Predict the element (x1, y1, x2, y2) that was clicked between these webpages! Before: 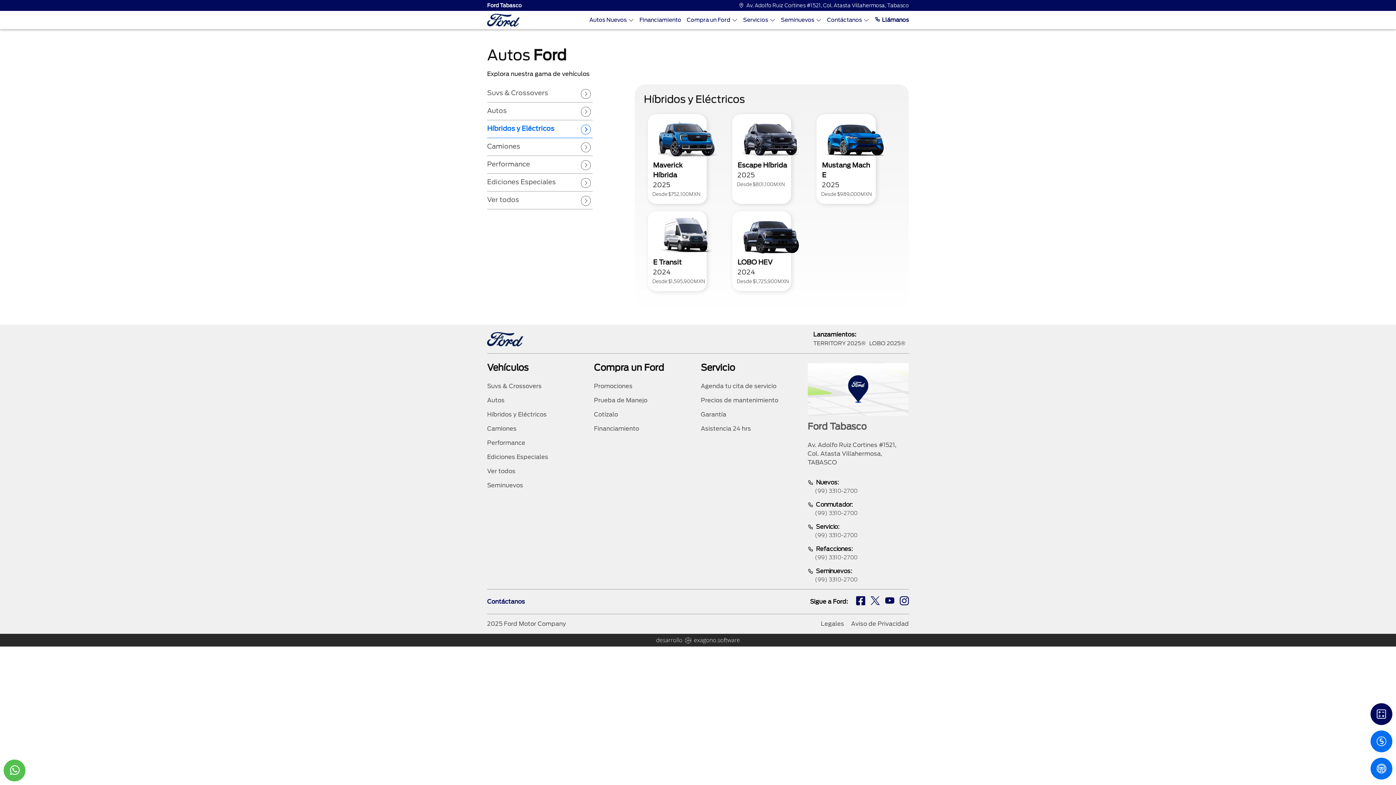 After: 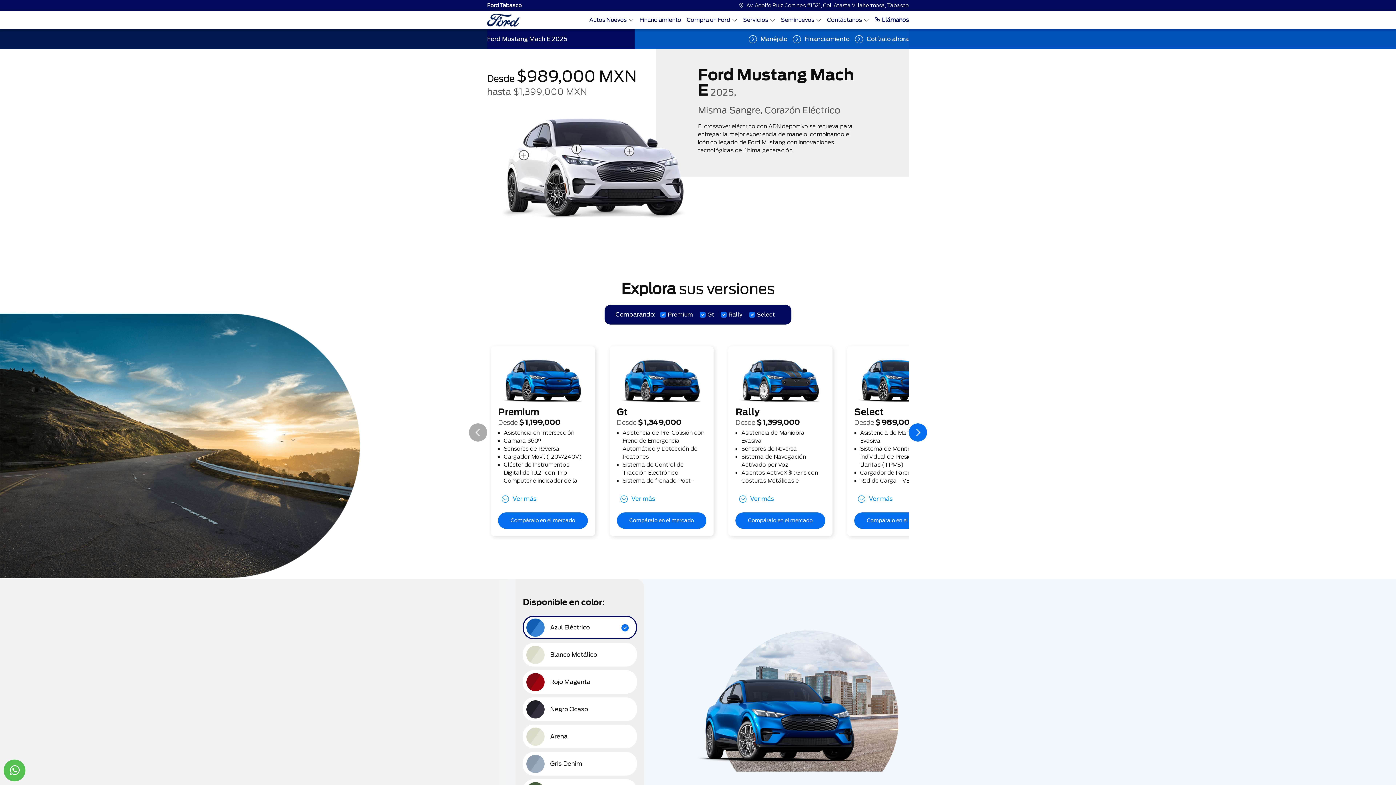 Action: bbox: (816, 114, 893, 204) label: Mustang Mach E
2025

Desde $989,000 MXN